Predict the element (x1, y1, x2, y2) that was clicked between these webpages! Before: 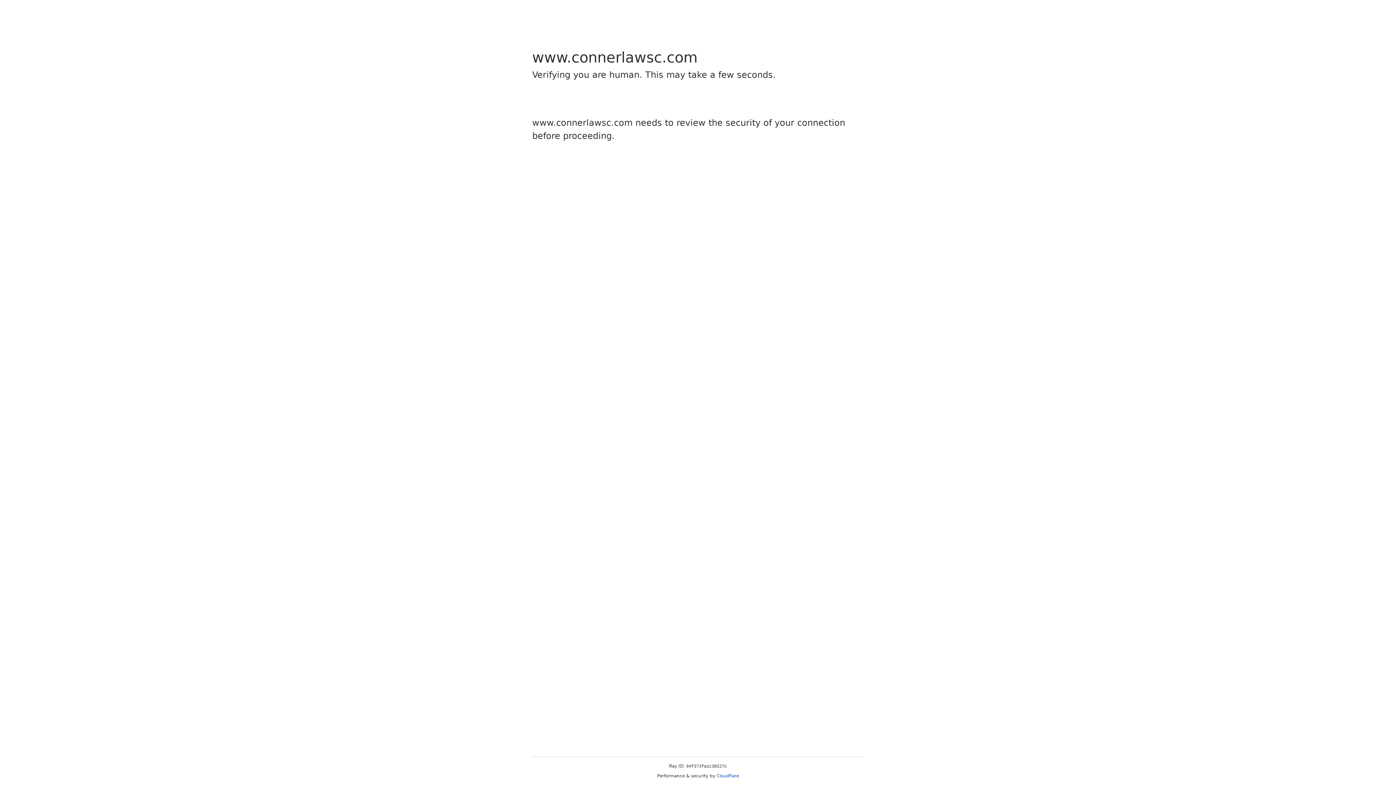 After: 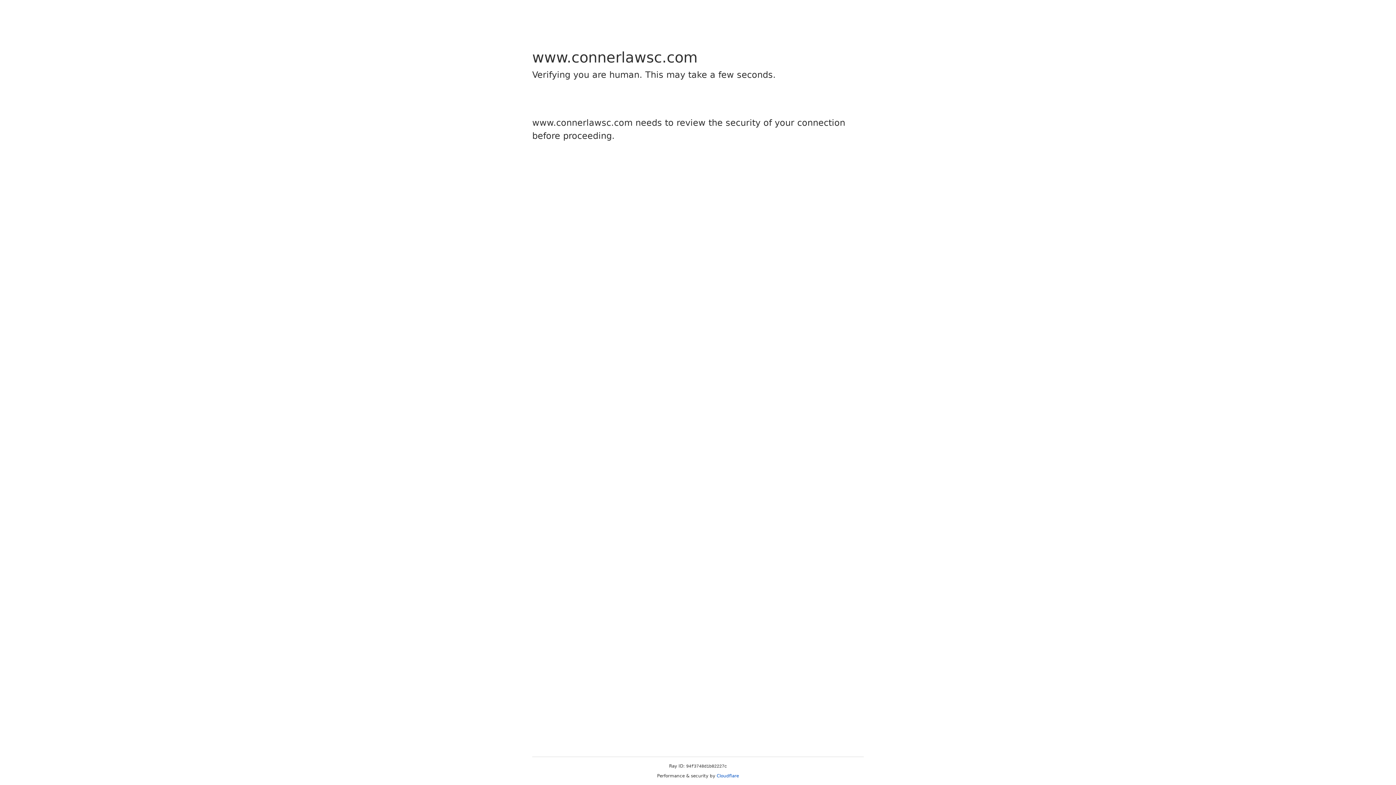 Action: label: Cloudflare bbox: (716, 773, 739, 778)